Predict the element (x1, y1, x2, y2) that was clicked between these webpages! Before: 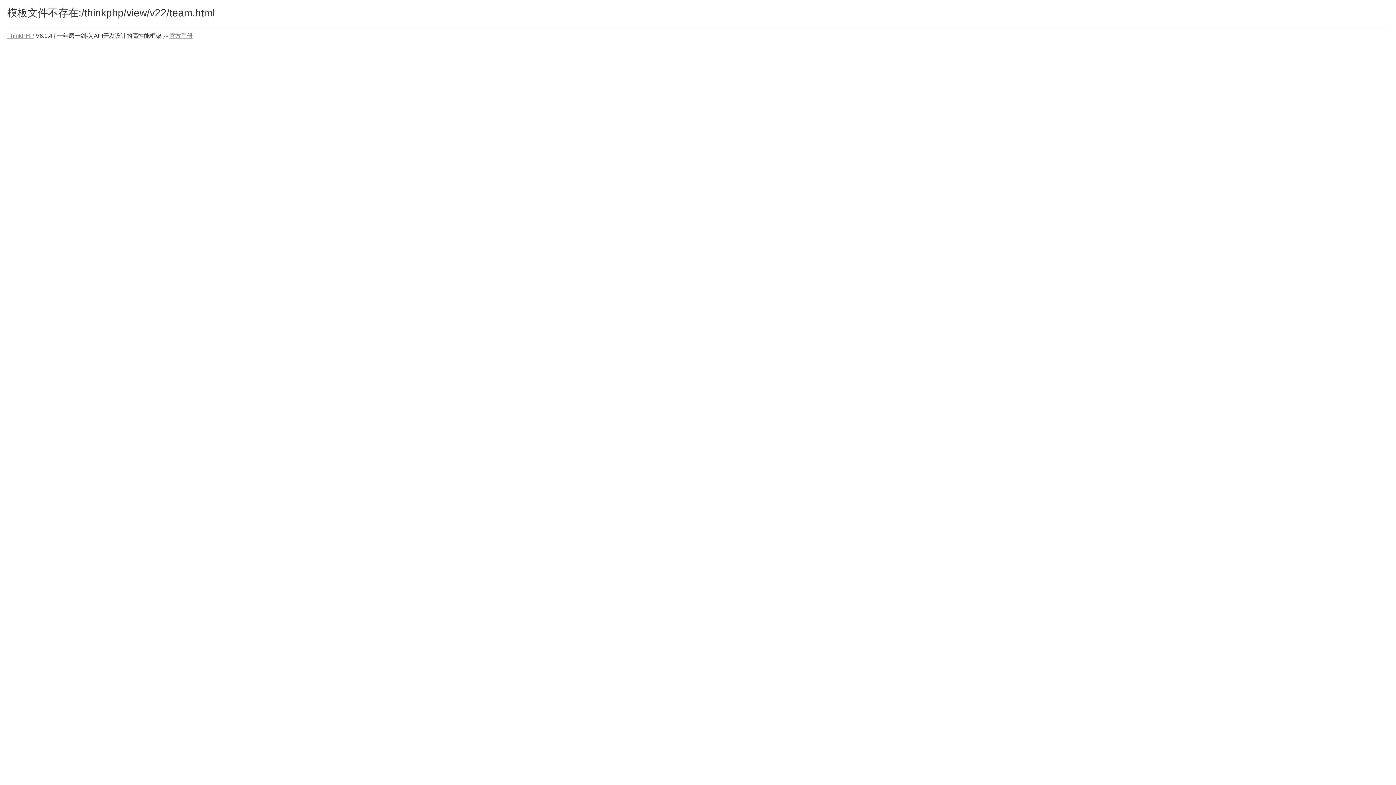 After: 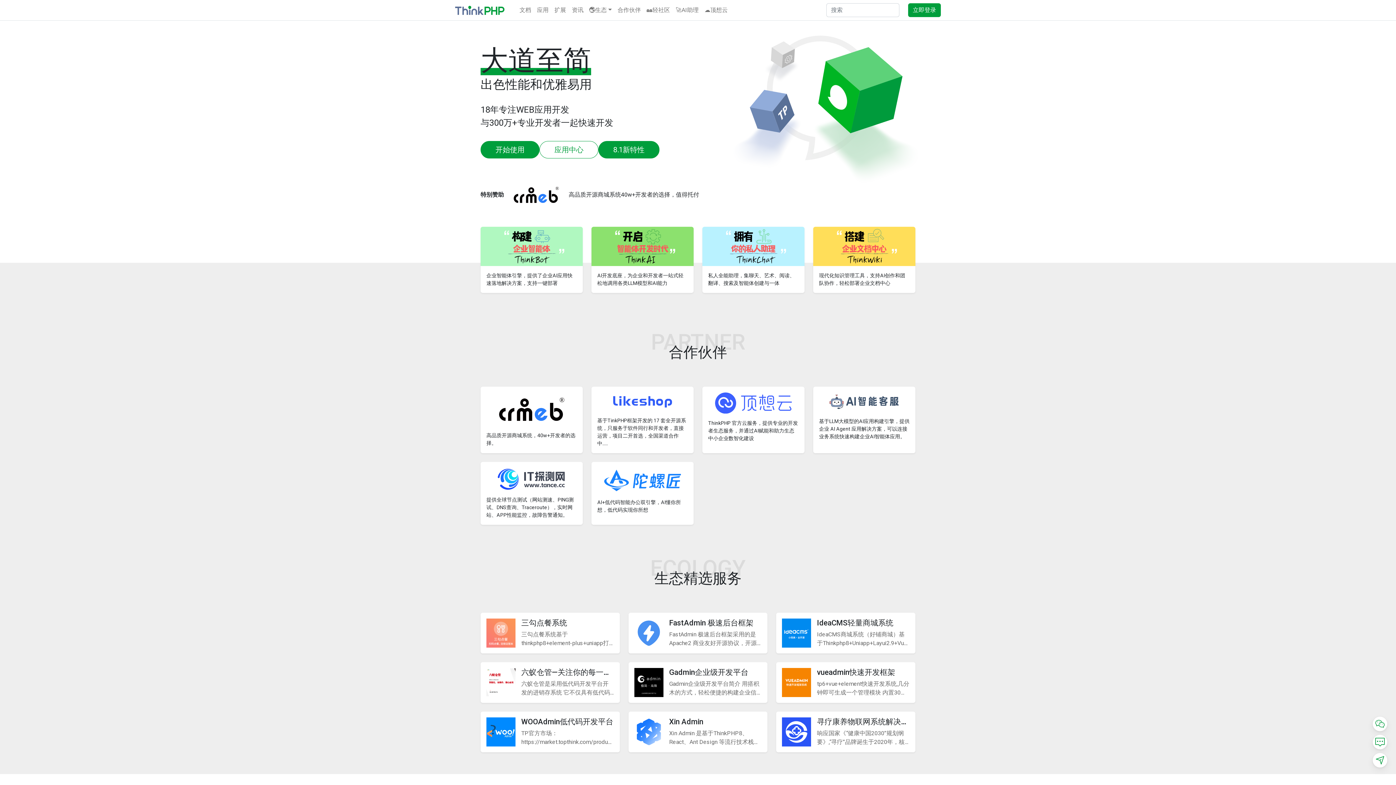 Action: label: ThinkPHP bbox: (7, 32, 34, 38)